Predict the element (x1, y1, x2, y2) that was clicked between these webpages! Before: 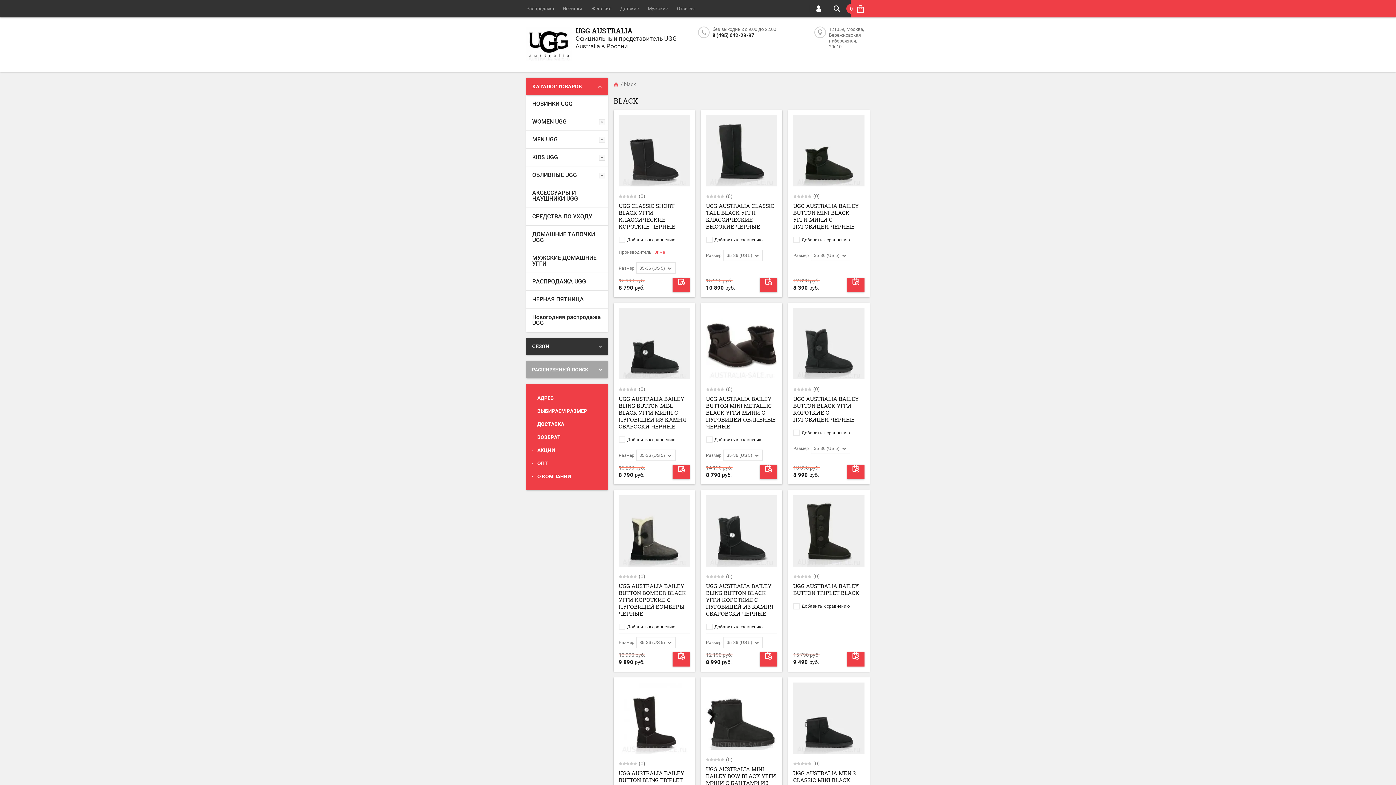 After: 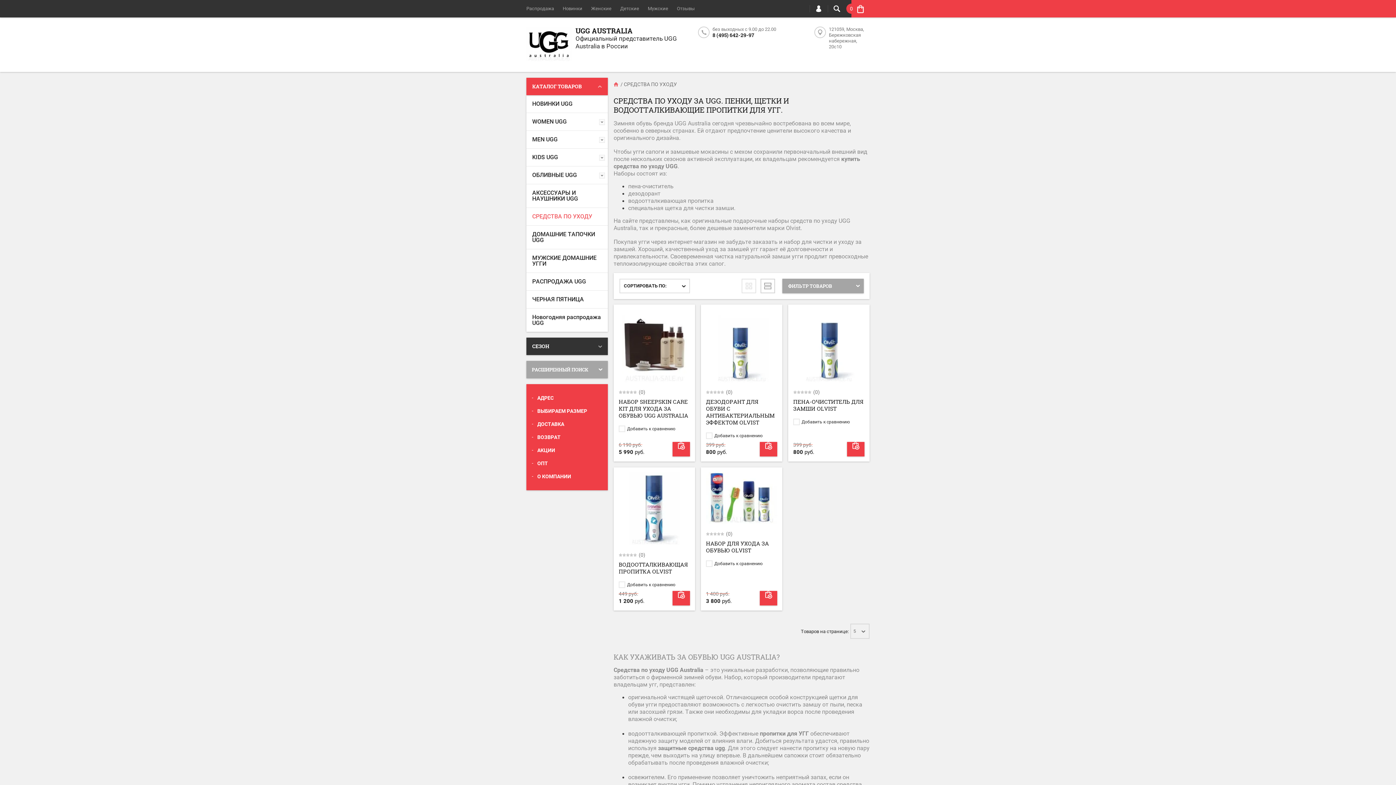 Action: bbox: (526, 207, 608, 225) label: СРЕДСТВА ПО УХОДУ